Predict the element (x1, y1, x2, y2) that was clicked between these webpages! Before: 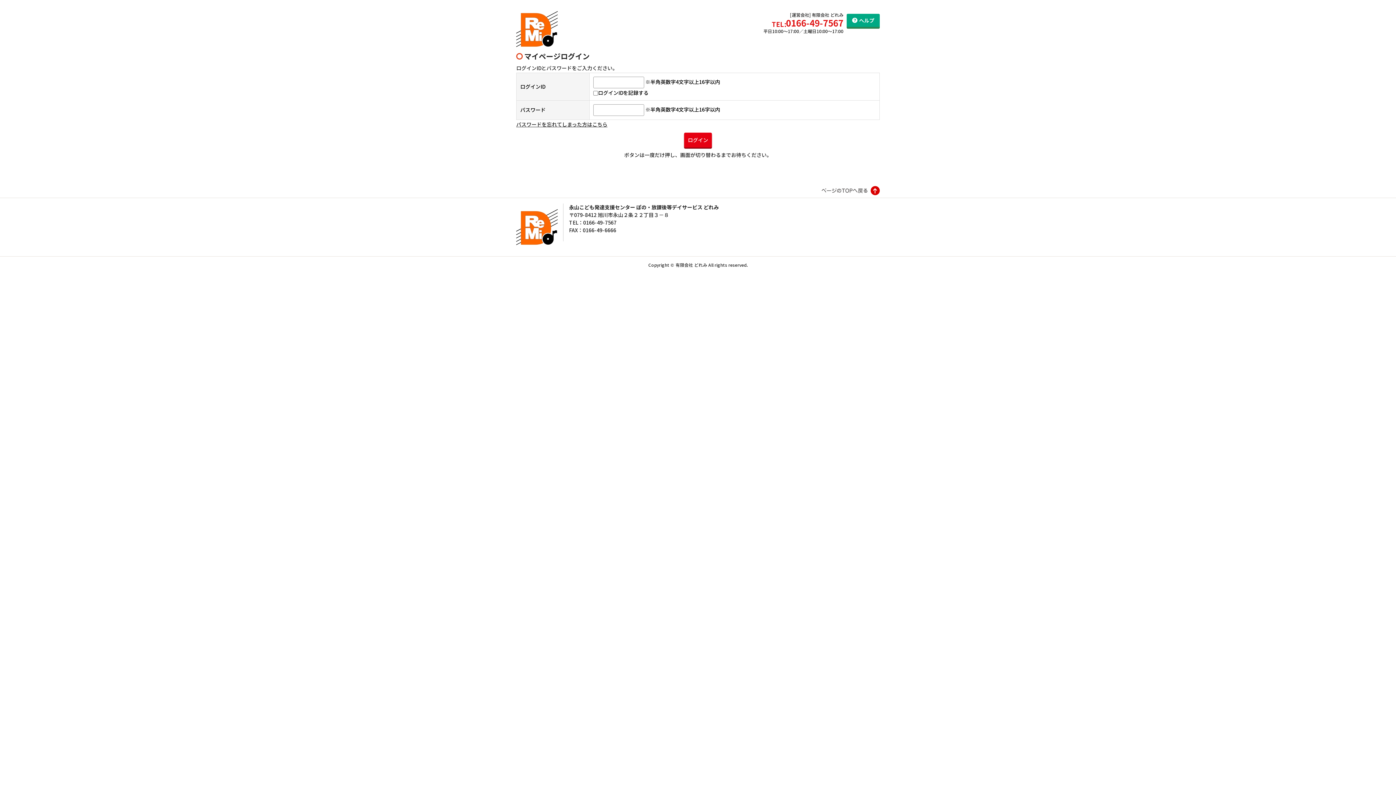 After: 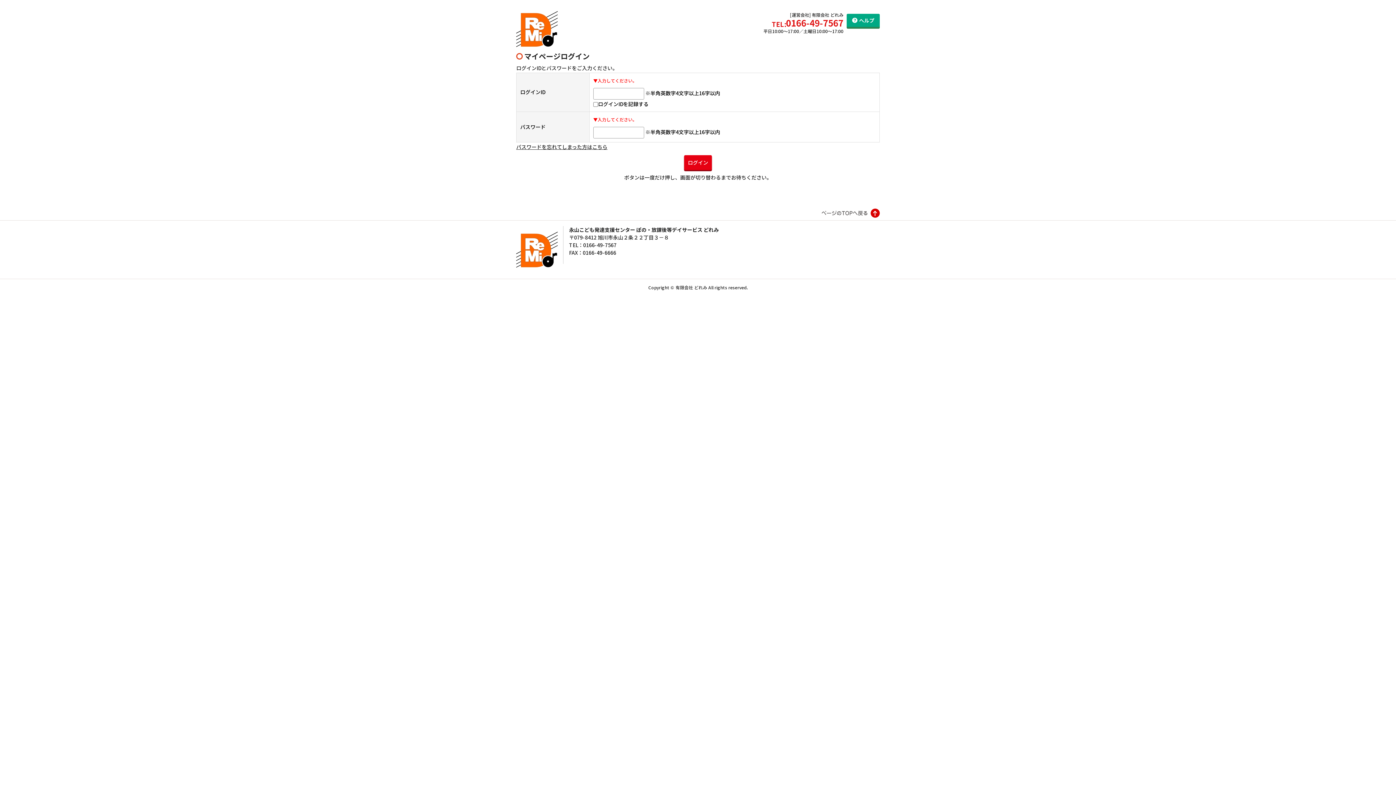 Action: bbox: (684, 132, 712, 147) label: ログイン